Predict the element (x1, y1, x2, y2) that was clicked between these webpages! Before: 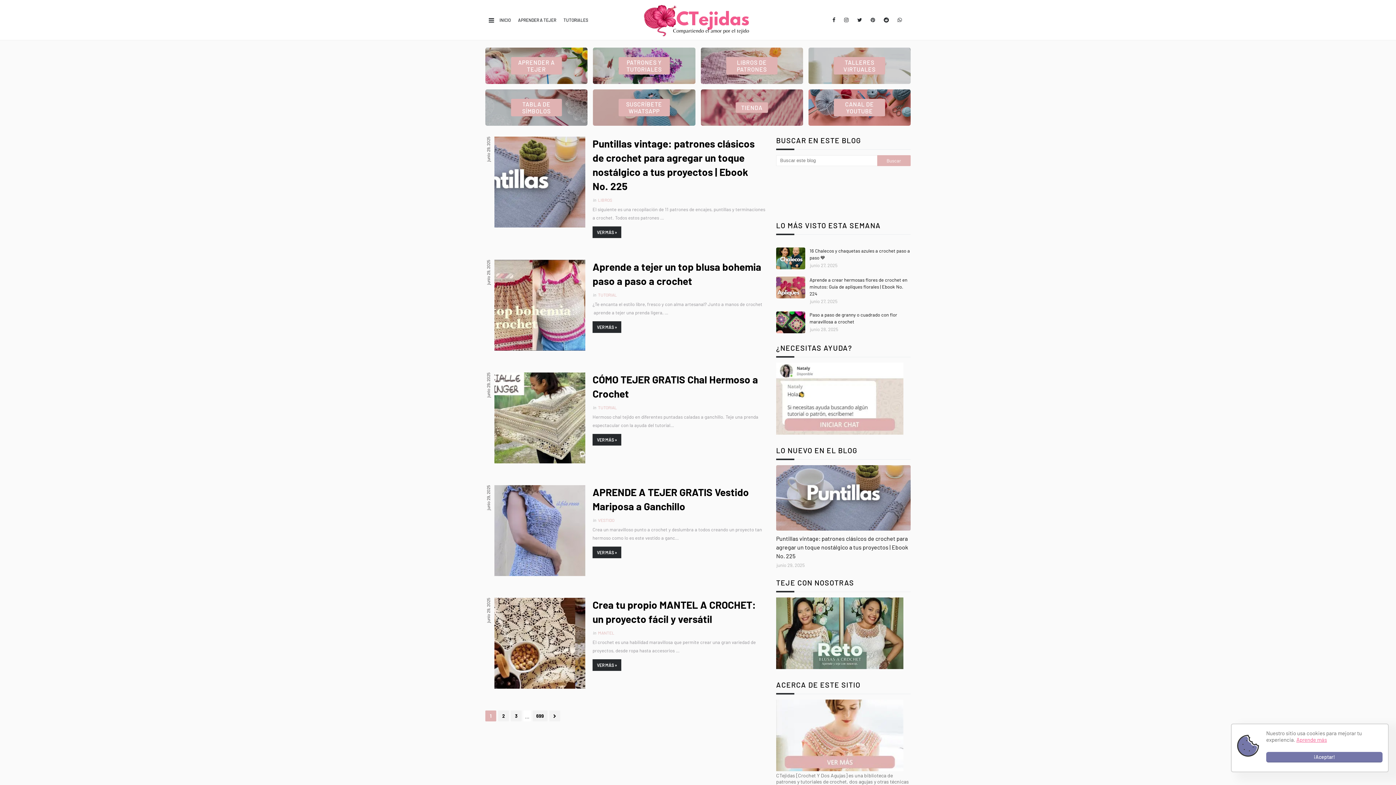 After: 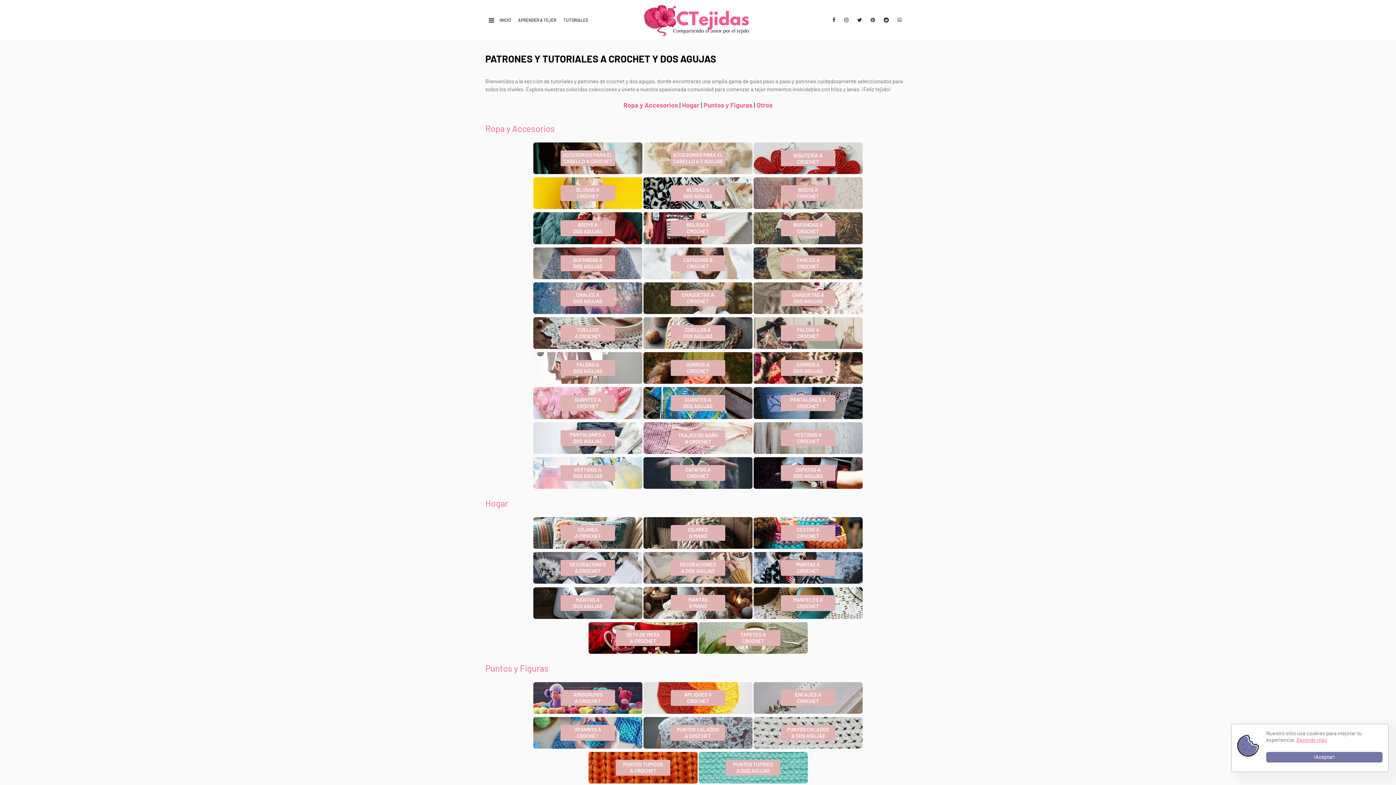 Action: label: TUTORIALES bbox: (561, 13, 590, 26)